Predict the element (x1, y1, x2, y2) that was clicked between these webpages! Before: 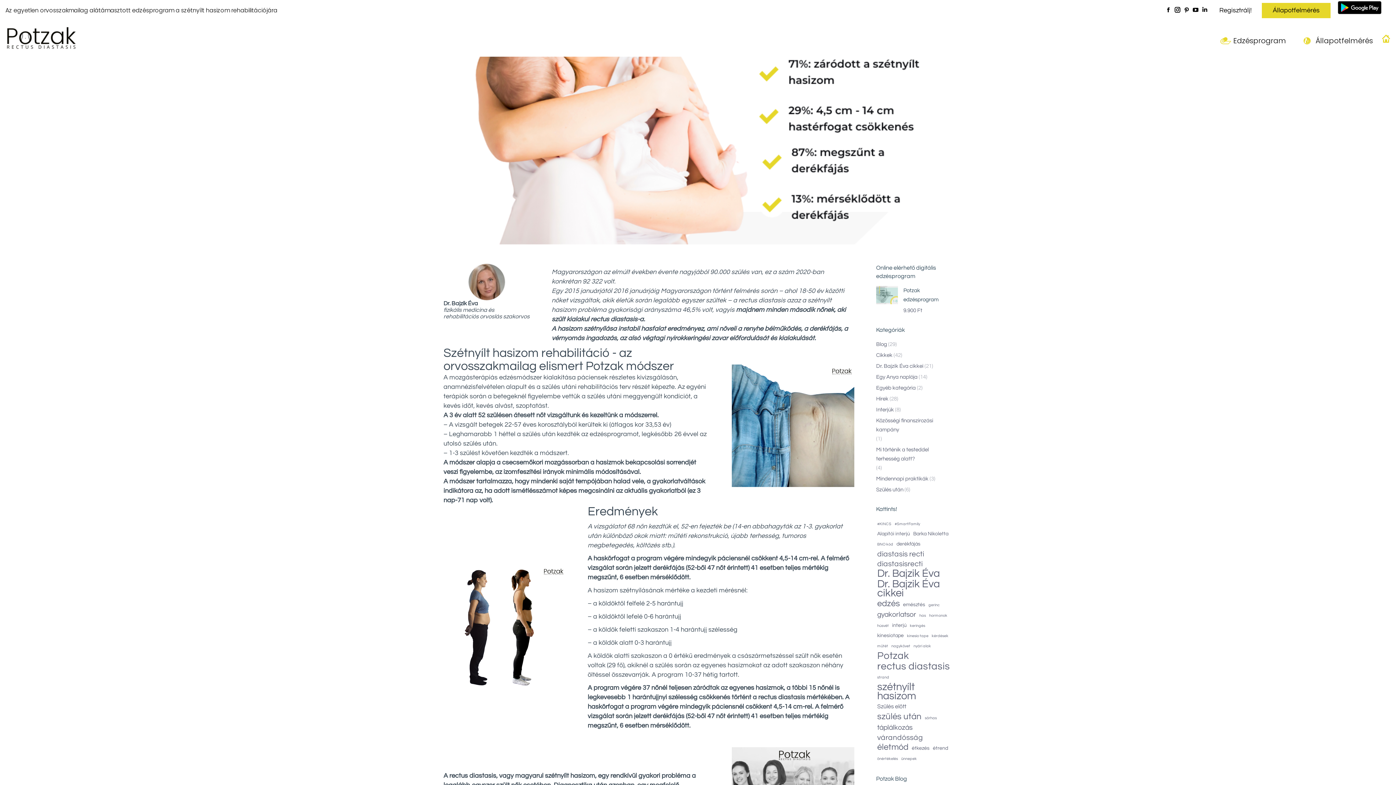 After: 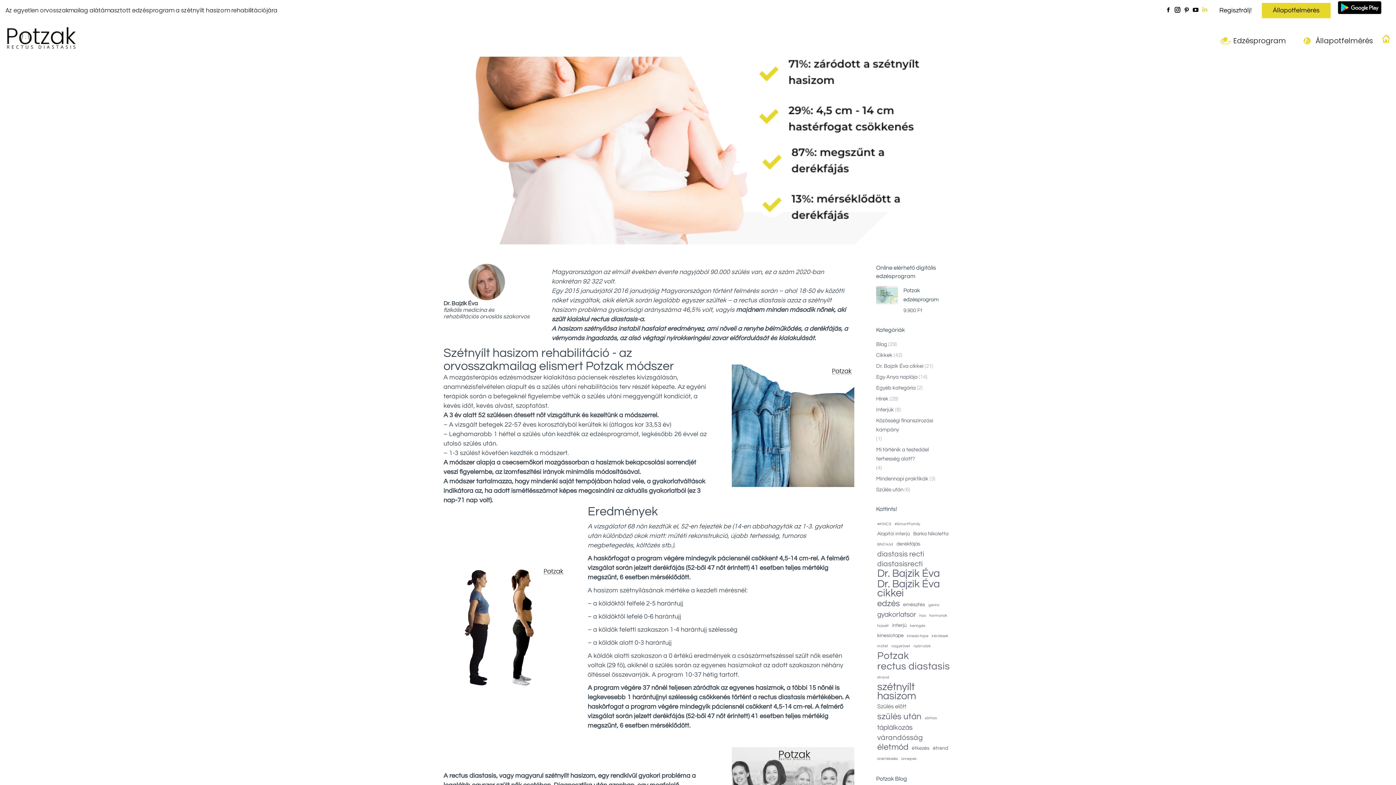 Action: bbox: (1201, 6, 1208, 13) label: Linkedin page opens in new window